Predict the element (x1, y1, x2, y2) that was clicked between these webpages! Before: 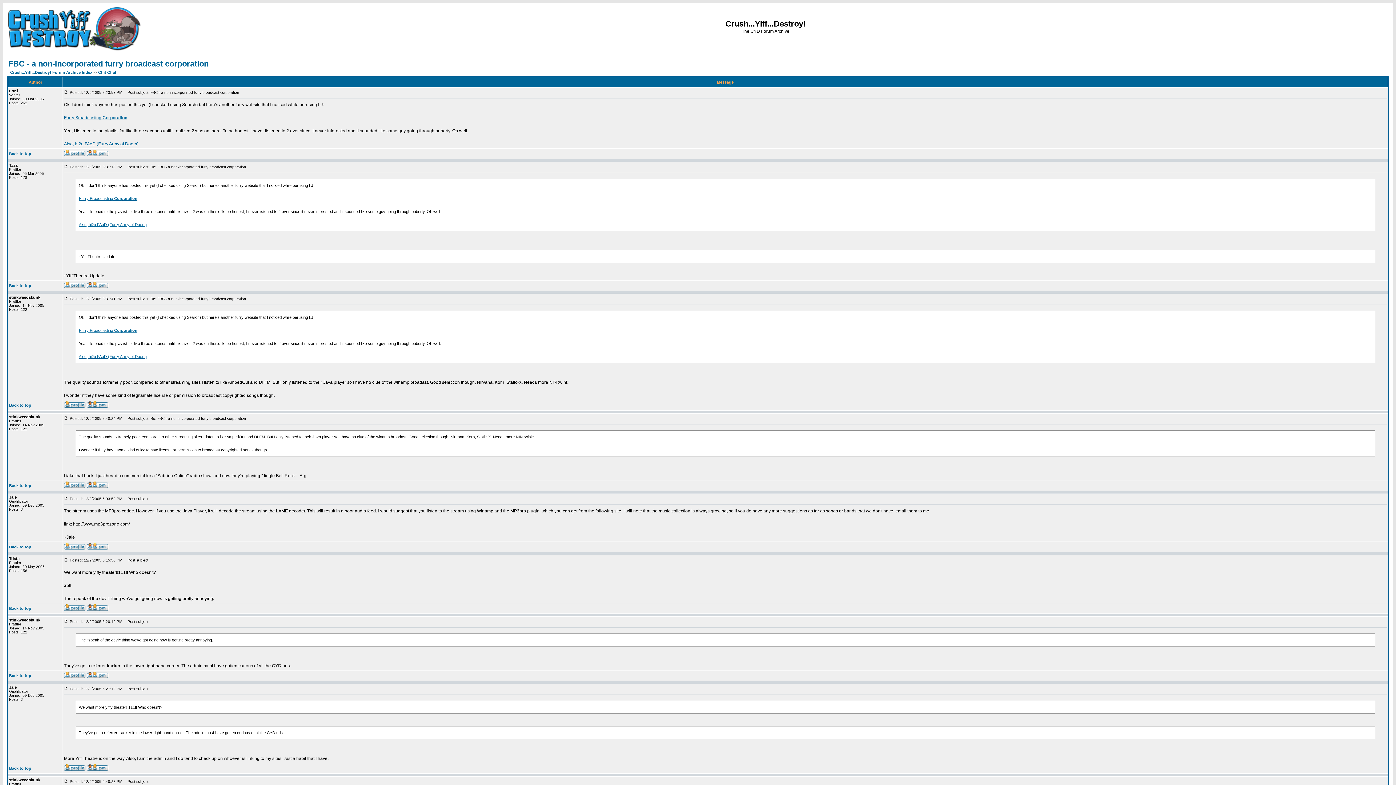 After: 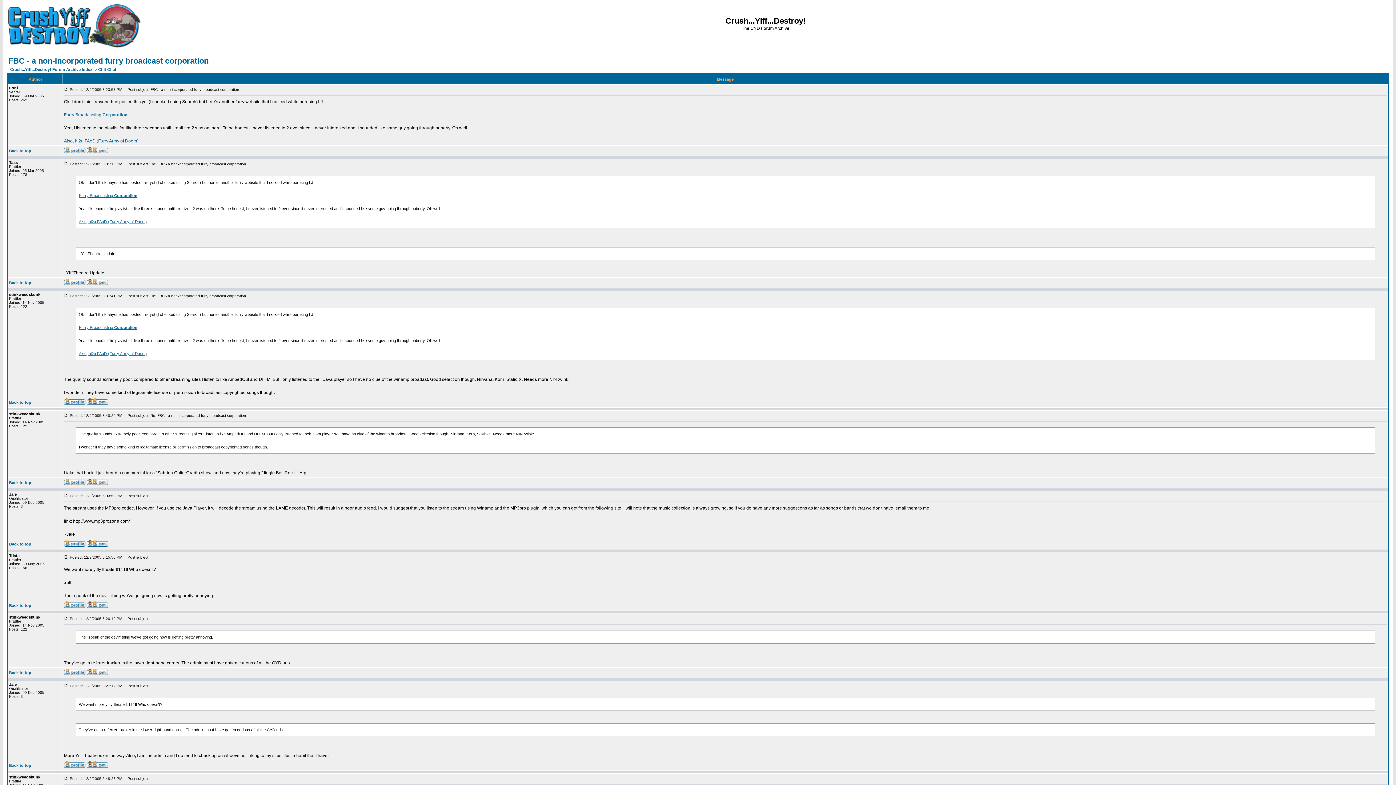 Action: label: Back to top bbox: (9, 283, 31, 288)